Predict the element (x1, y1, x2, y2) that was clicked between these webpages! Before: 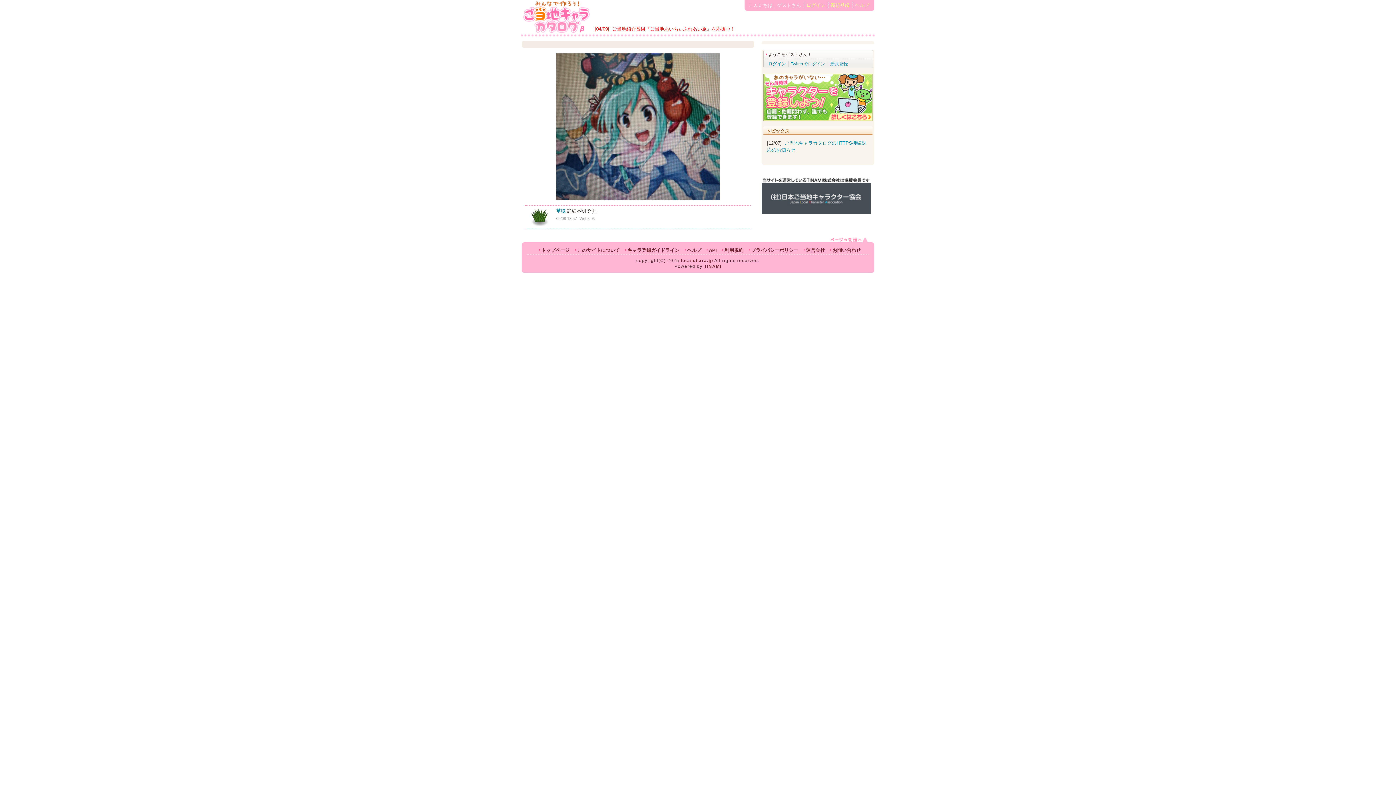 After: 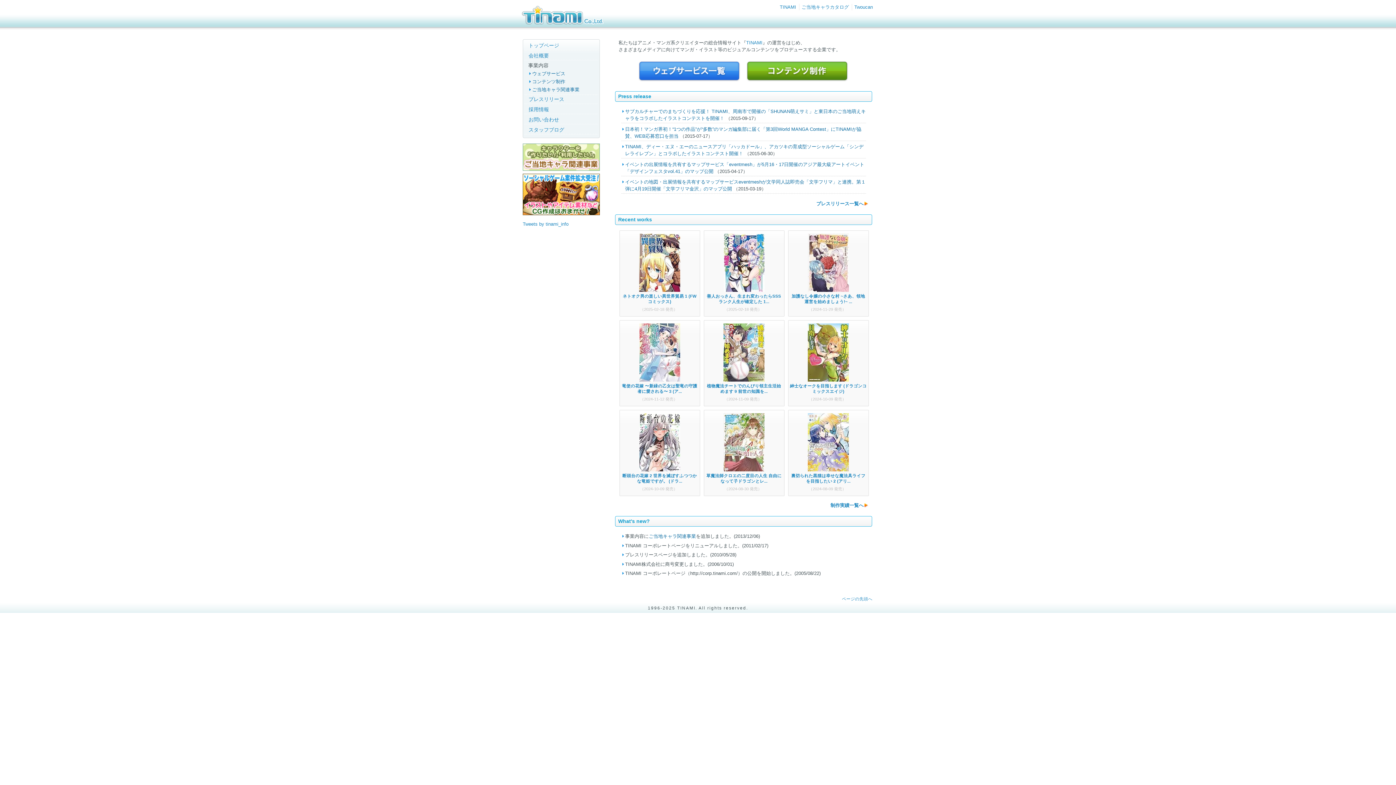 Action: label: 運営会社 bbox: (806, 247, 825, 253)